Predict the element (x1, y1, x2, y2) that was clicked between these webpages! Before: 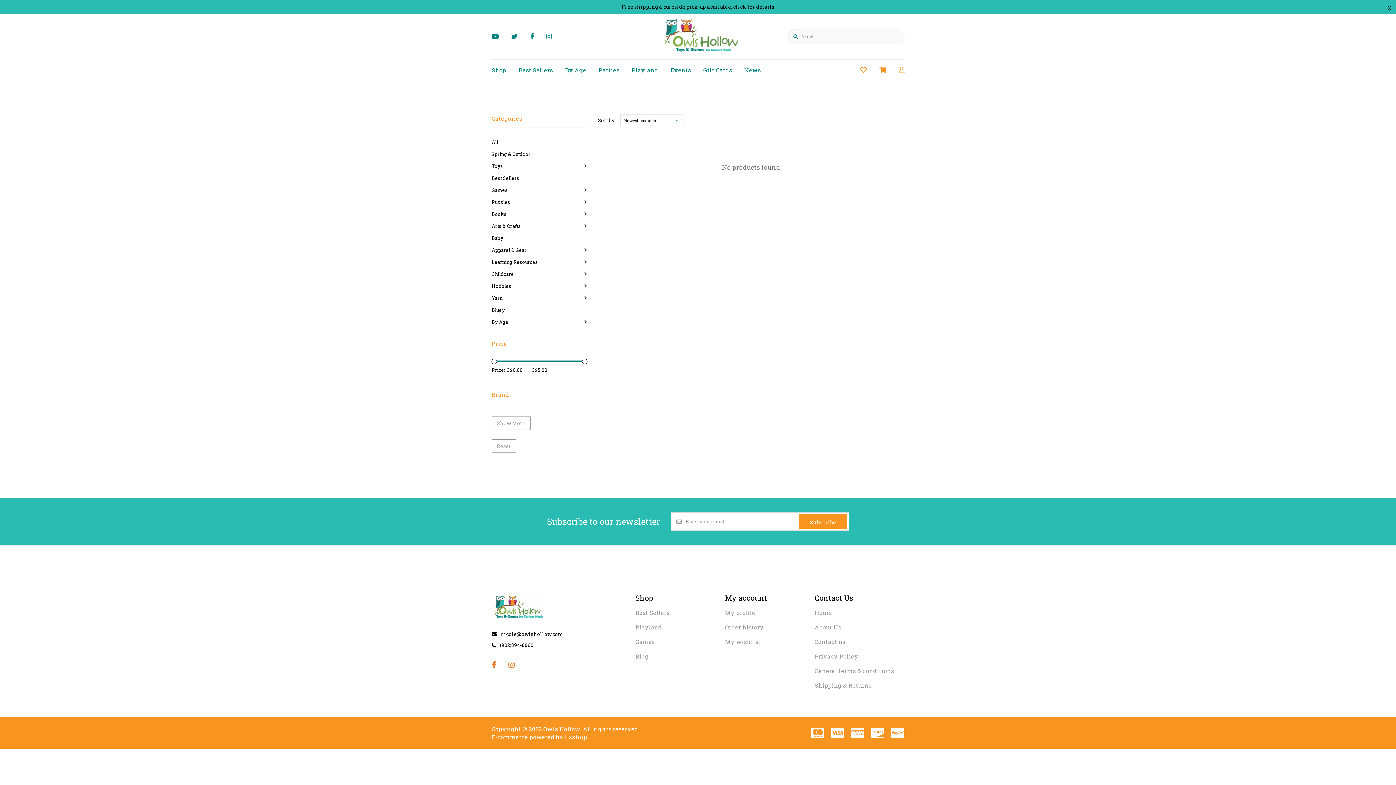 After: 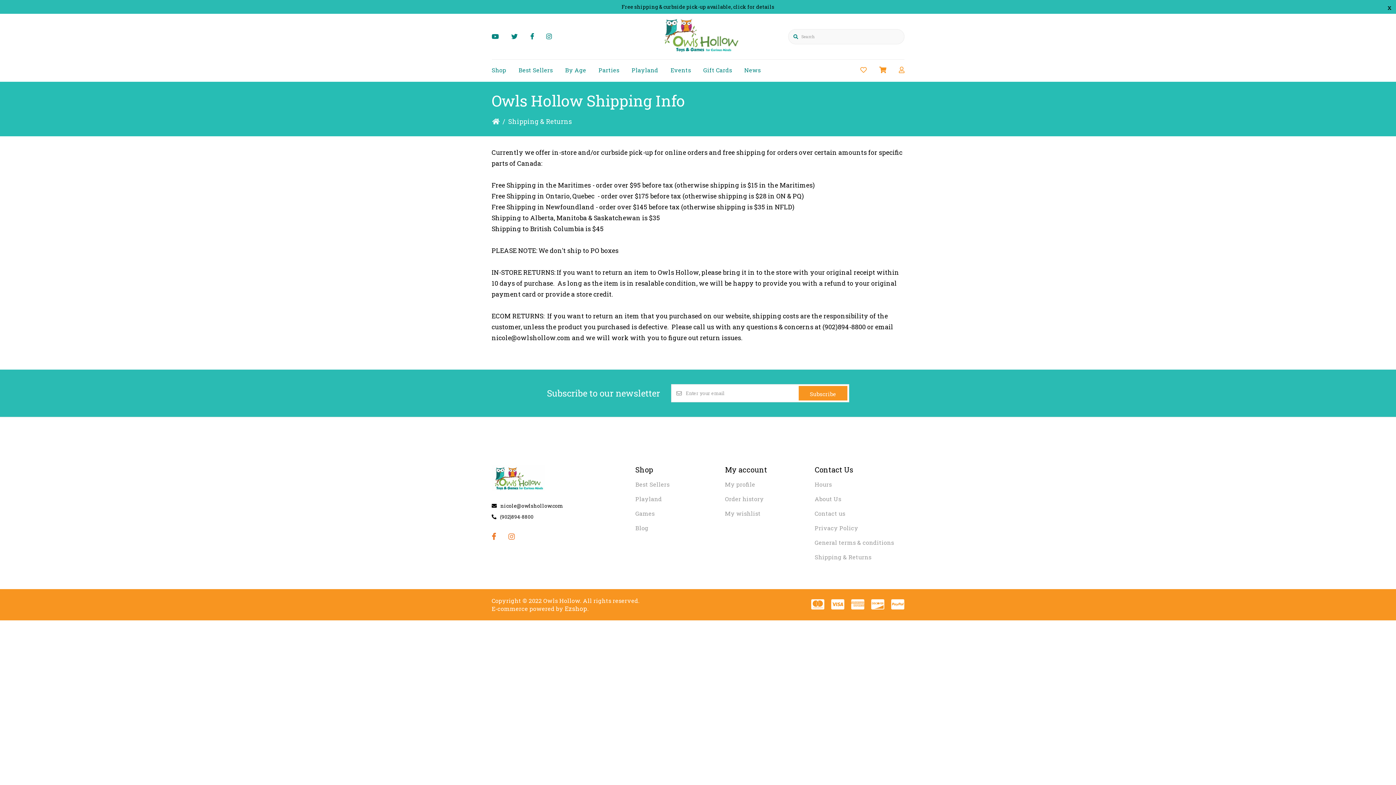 Action: bbox: (814, 681, 871, 689) label: Shipping & Returns